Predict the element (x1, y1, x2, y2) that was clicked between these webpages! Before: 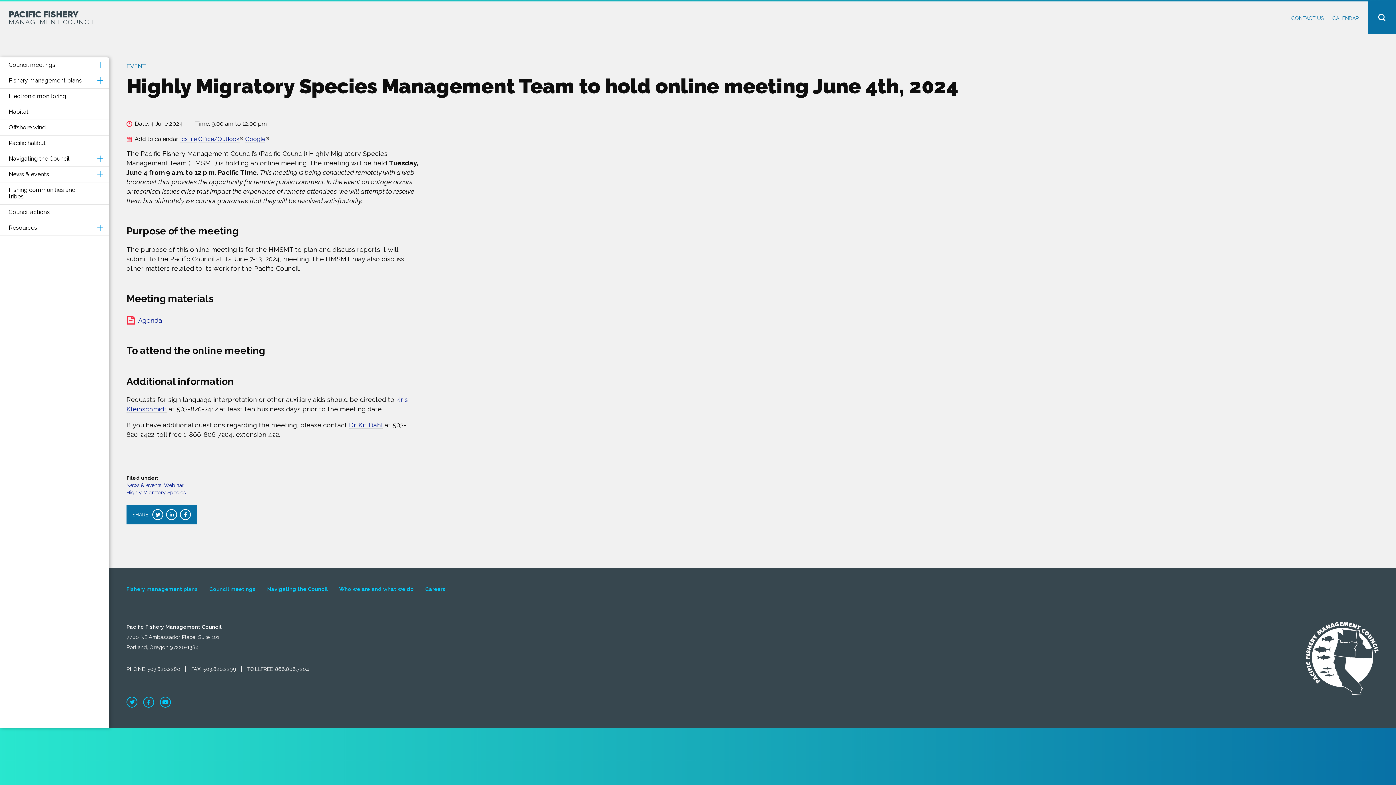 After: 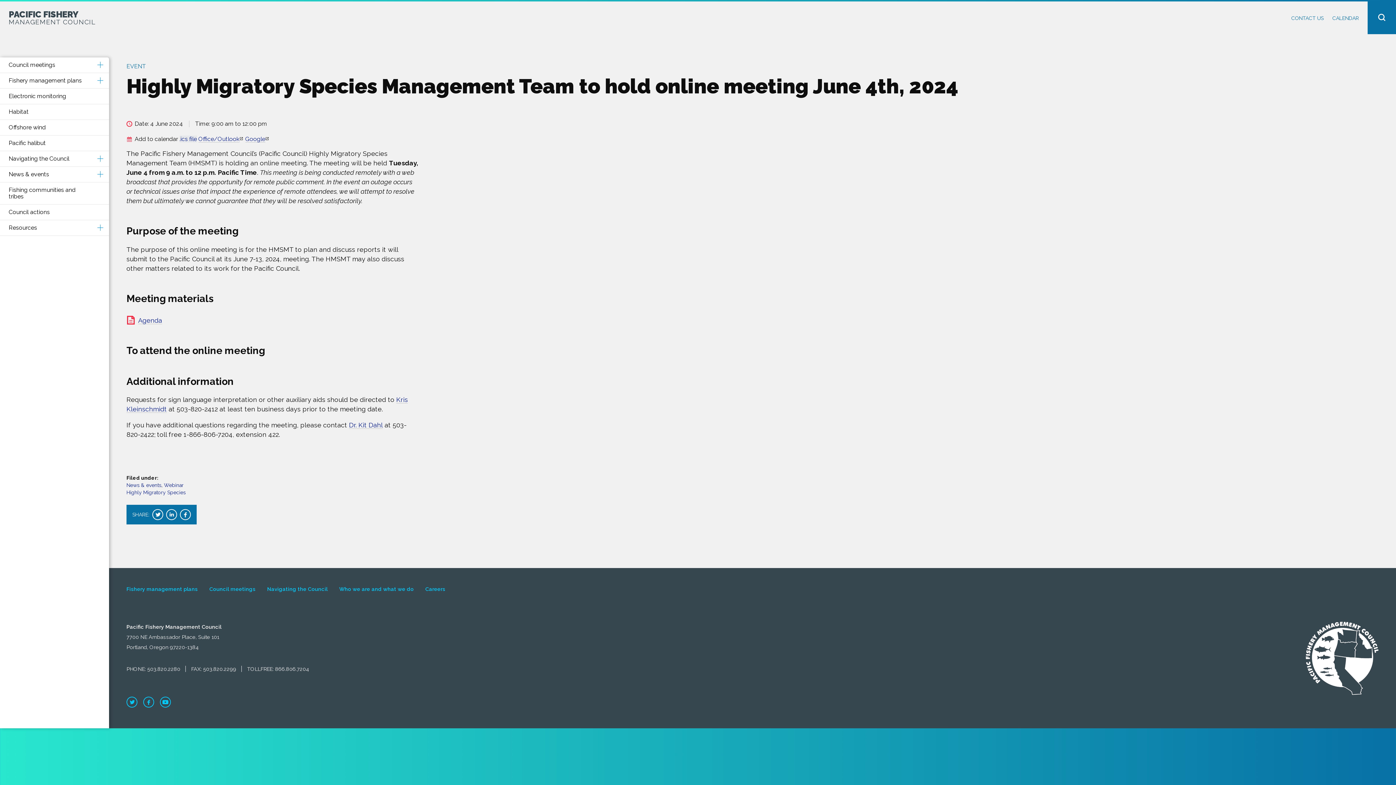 Action: bbox: (179, 135, 196, 142) label: .ics file